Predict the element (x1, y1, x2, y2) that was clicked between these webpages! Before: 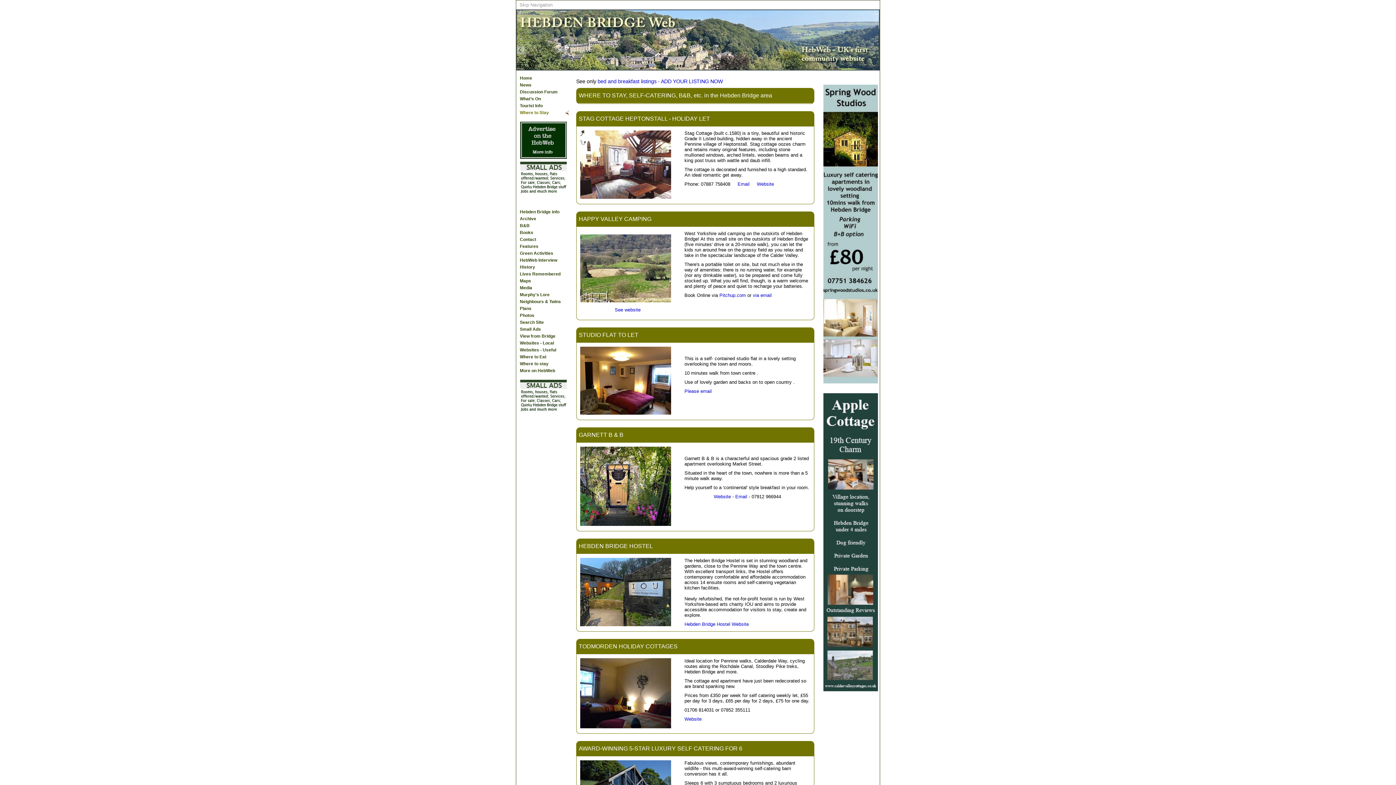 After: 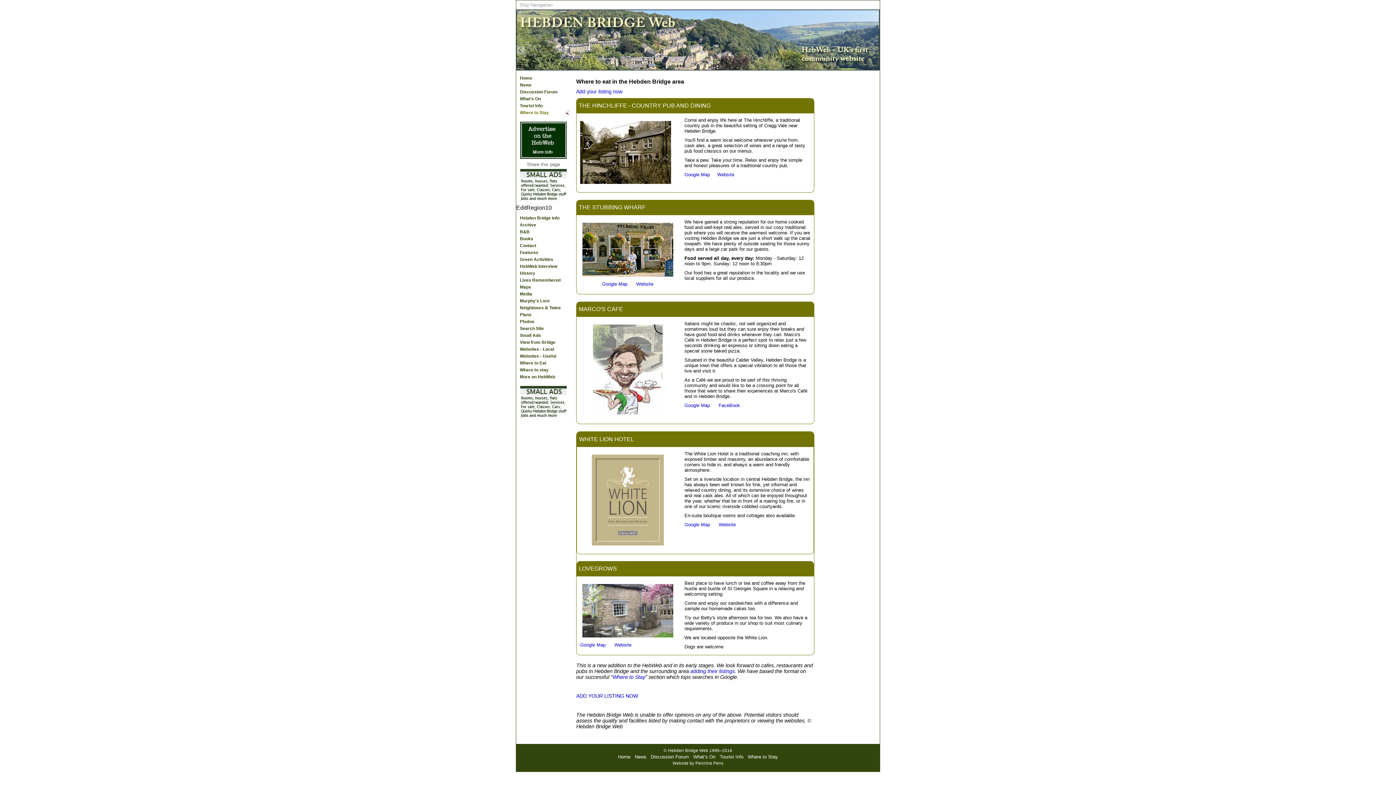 Action: bbox: (518, 353, 570, 360) label: Where to Eat